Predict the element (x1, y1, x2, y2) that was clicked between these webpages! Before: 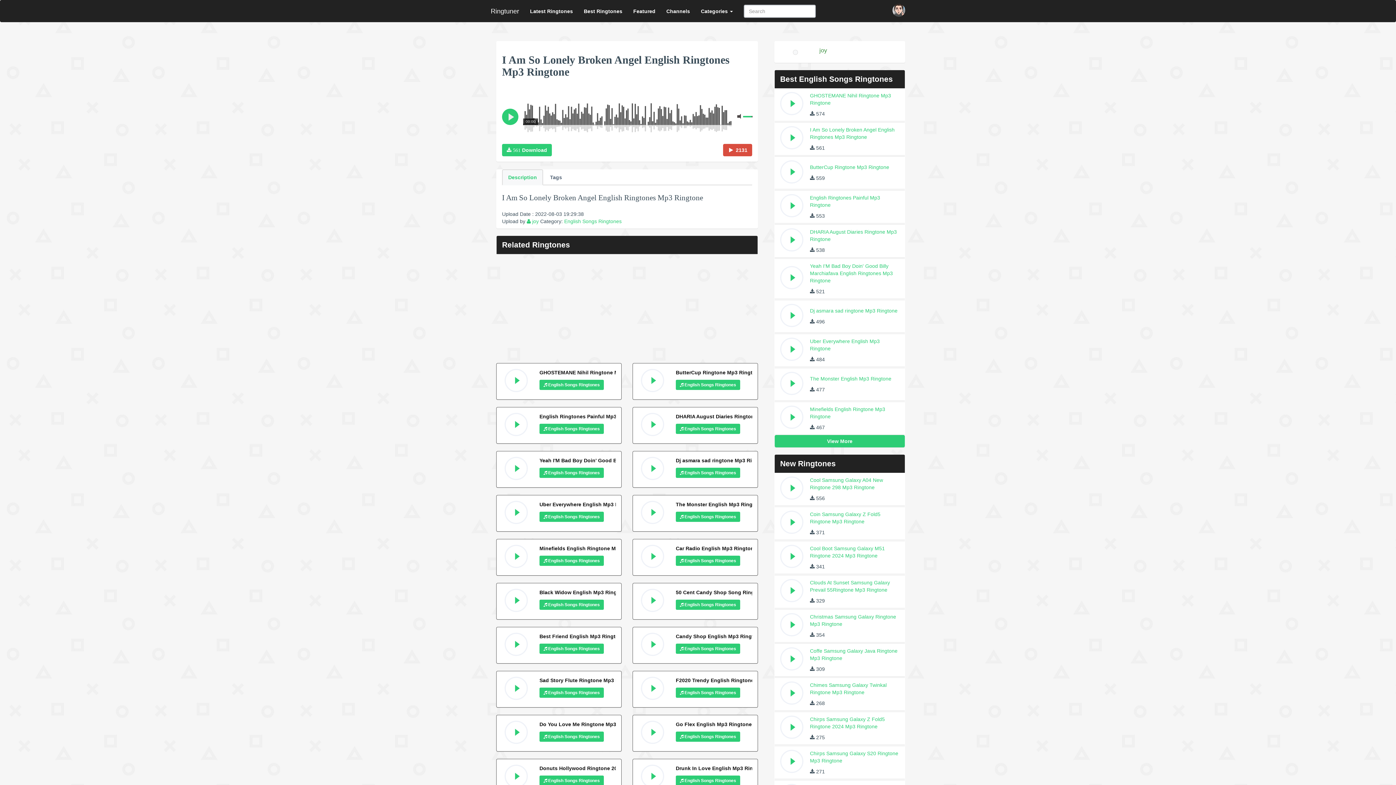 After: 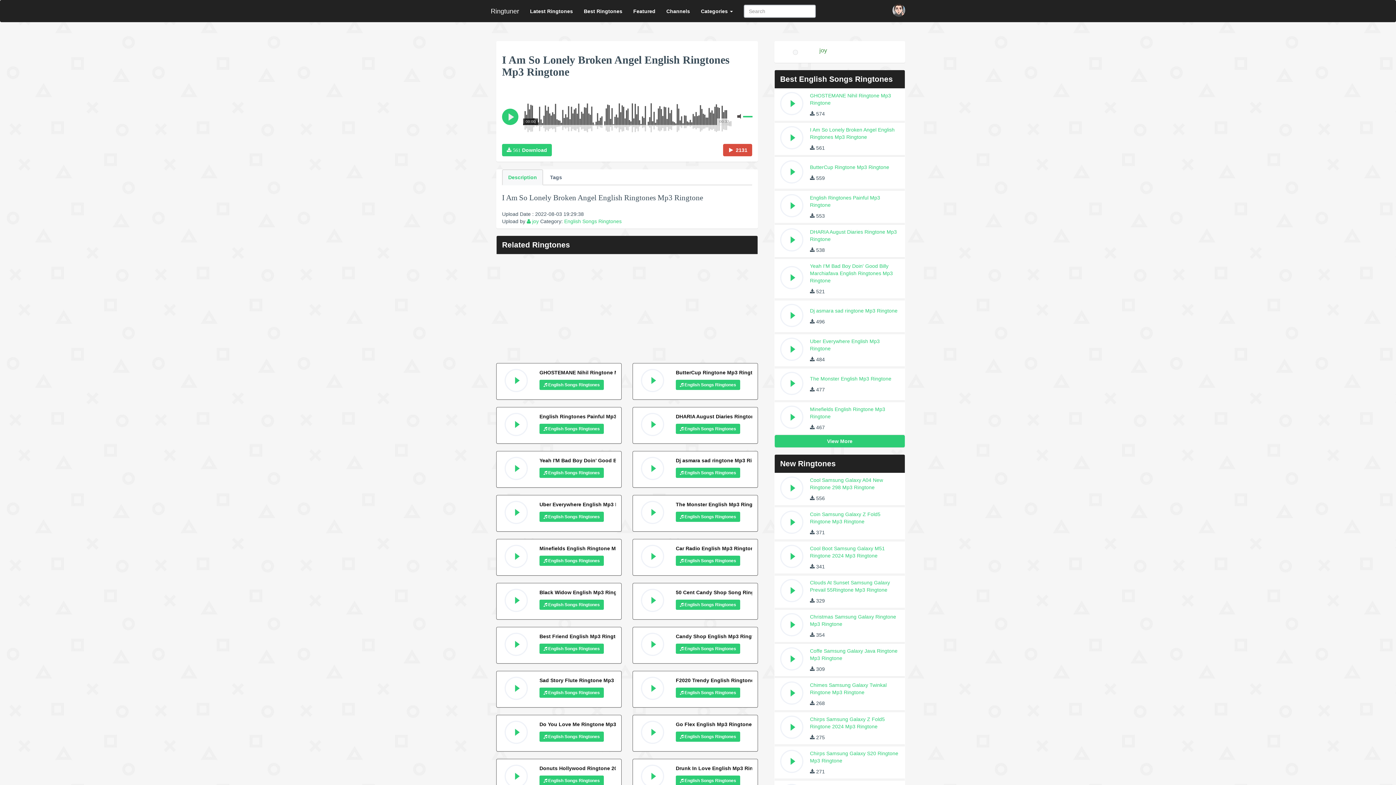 Action: bbox: (502, 169, 543, 185) label: Description